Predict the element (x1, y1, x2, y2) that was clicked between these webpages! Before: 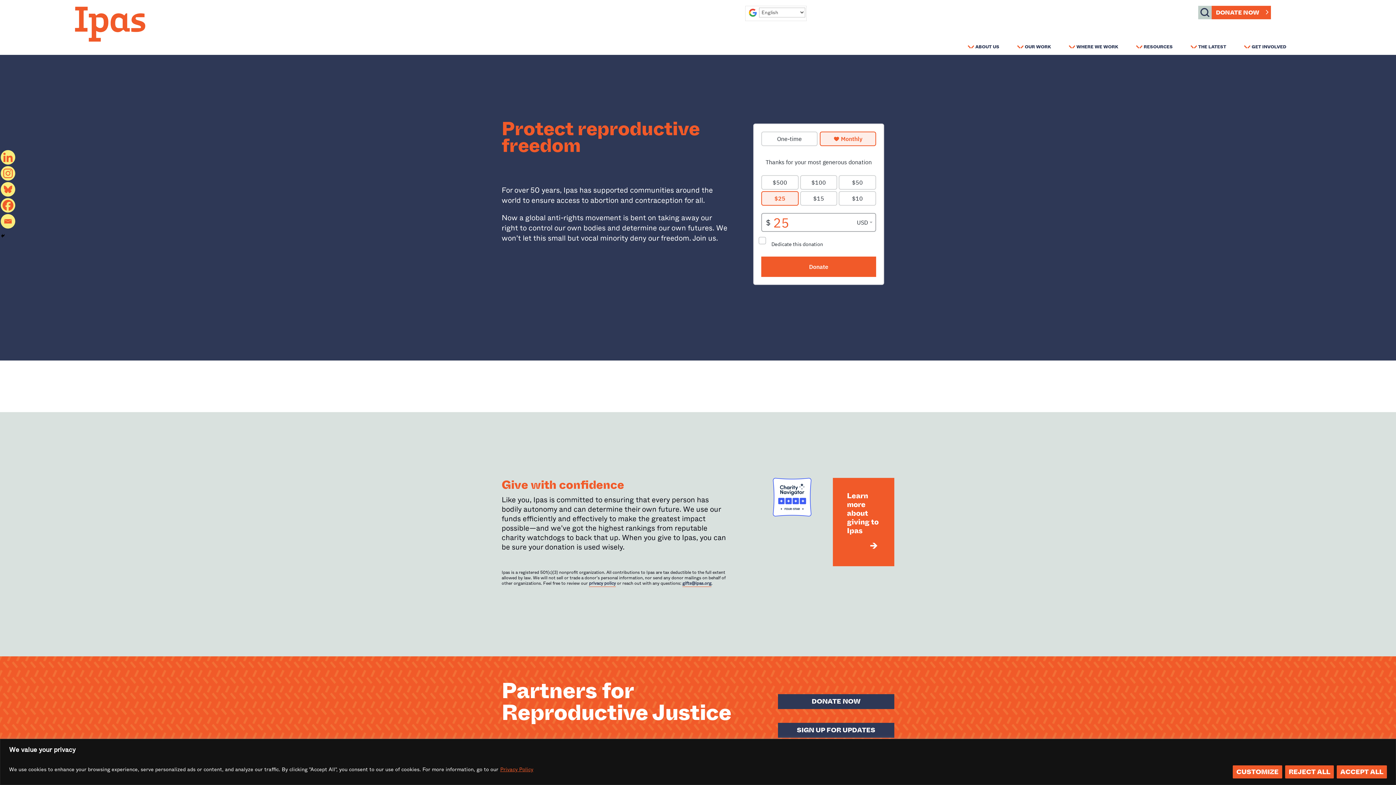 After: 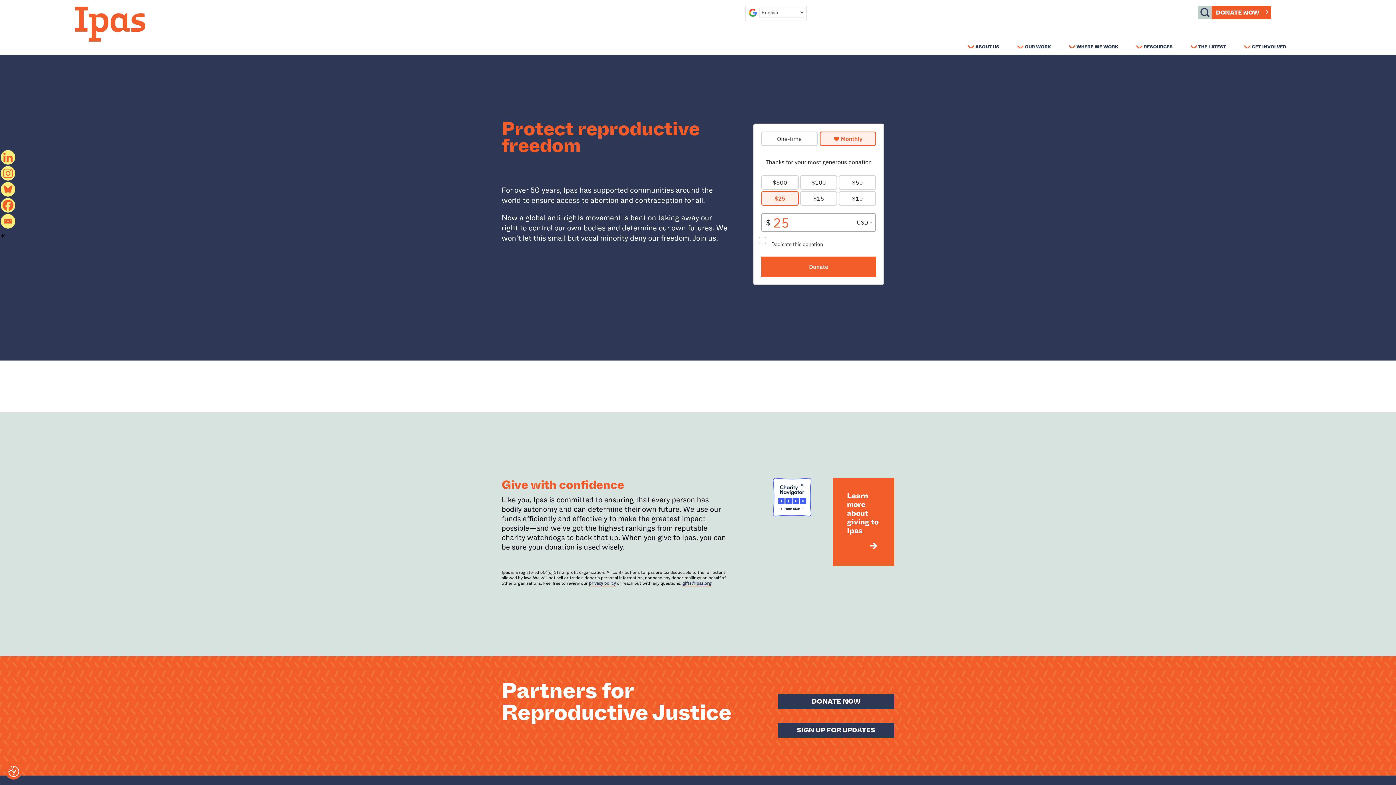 Action: bbox: (1337, 765, 1387, 778) label: Accept All